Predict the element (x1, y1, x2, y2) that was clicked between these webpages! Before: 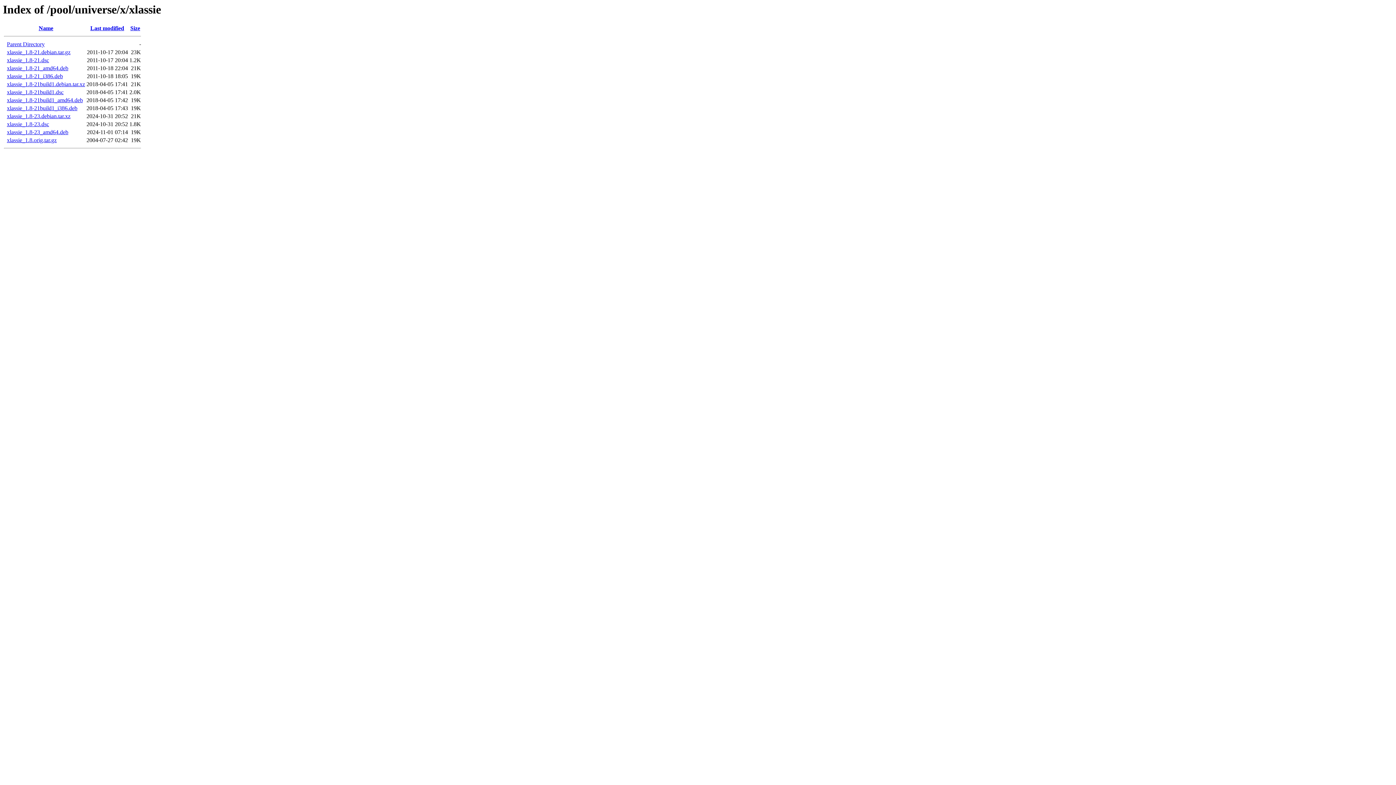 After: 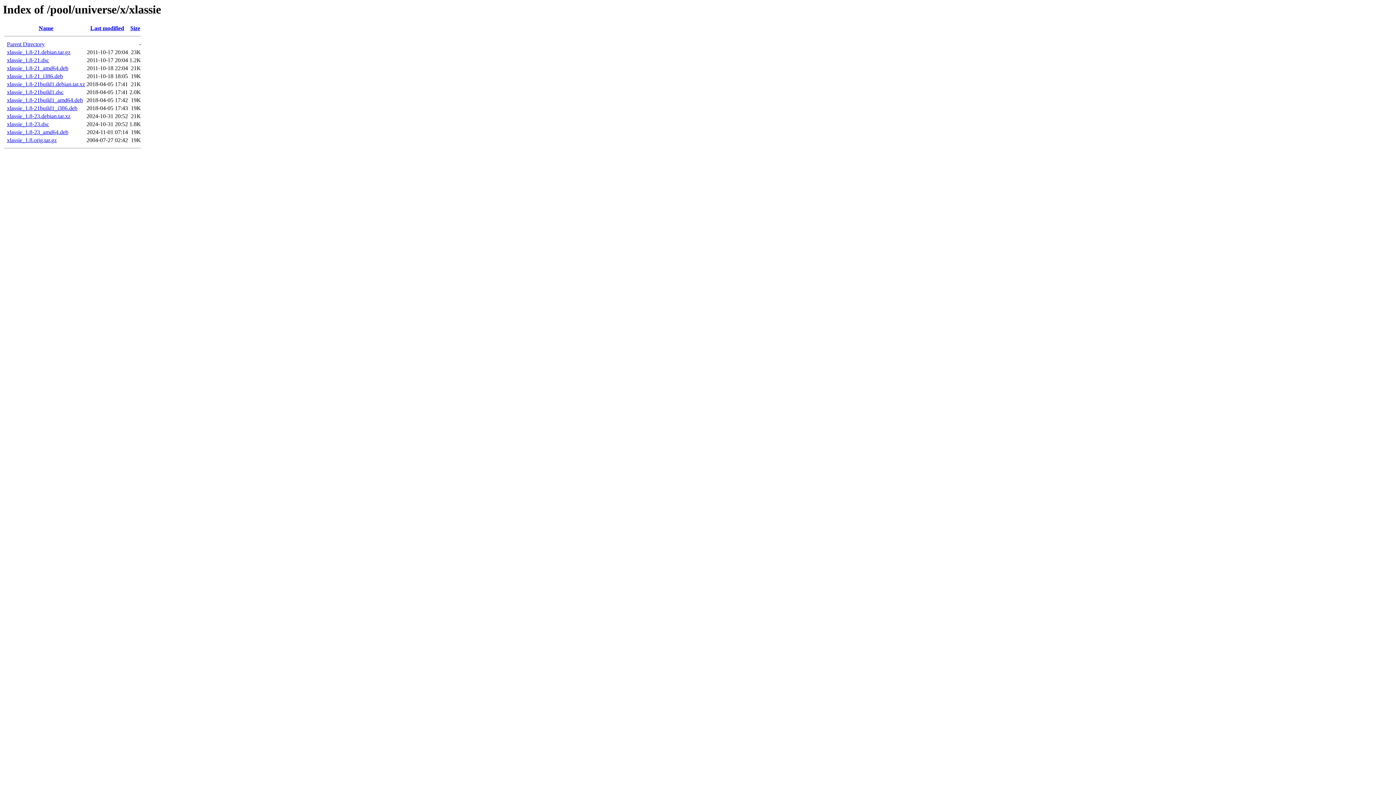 Action: label: xlassie_1.8-21.debian.tar.gz bbox: (6, 49, 70, 55)